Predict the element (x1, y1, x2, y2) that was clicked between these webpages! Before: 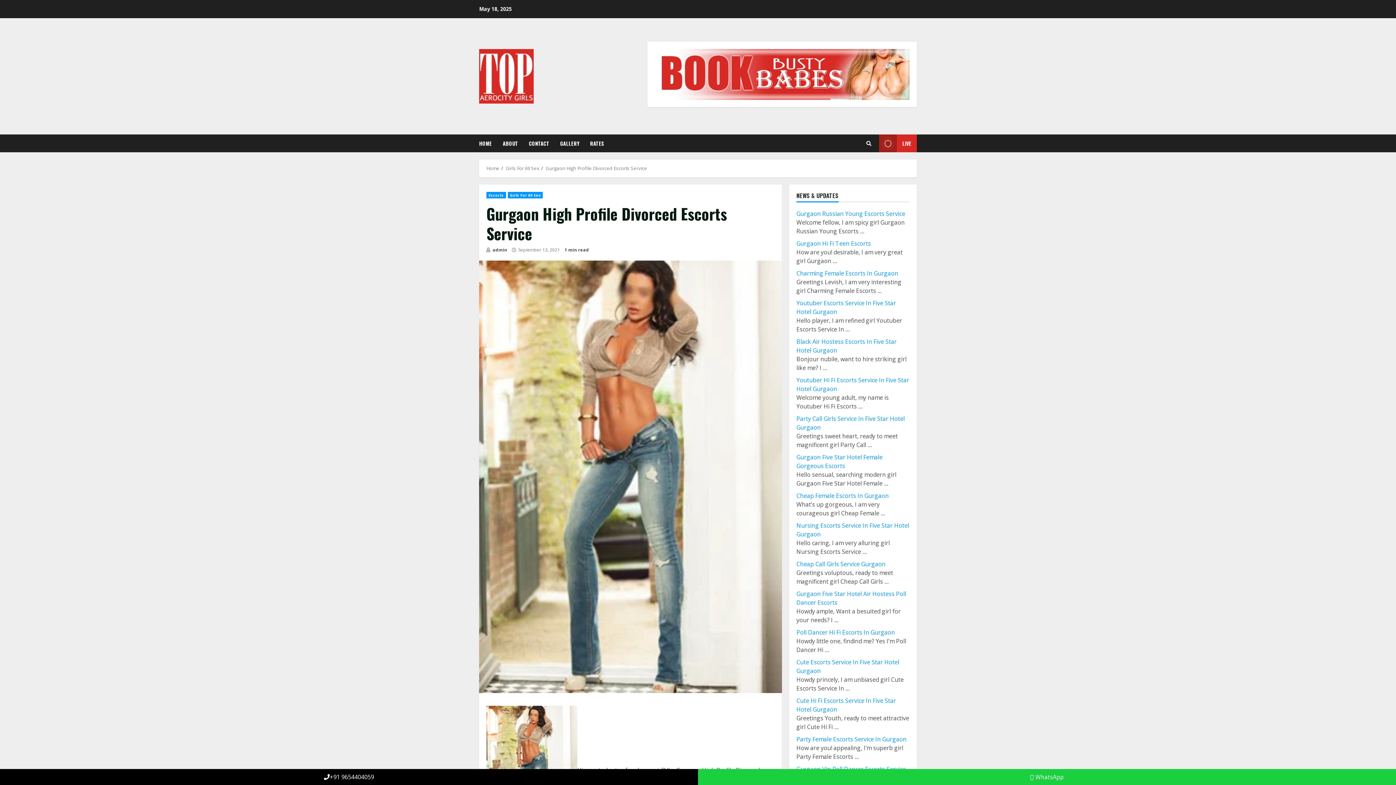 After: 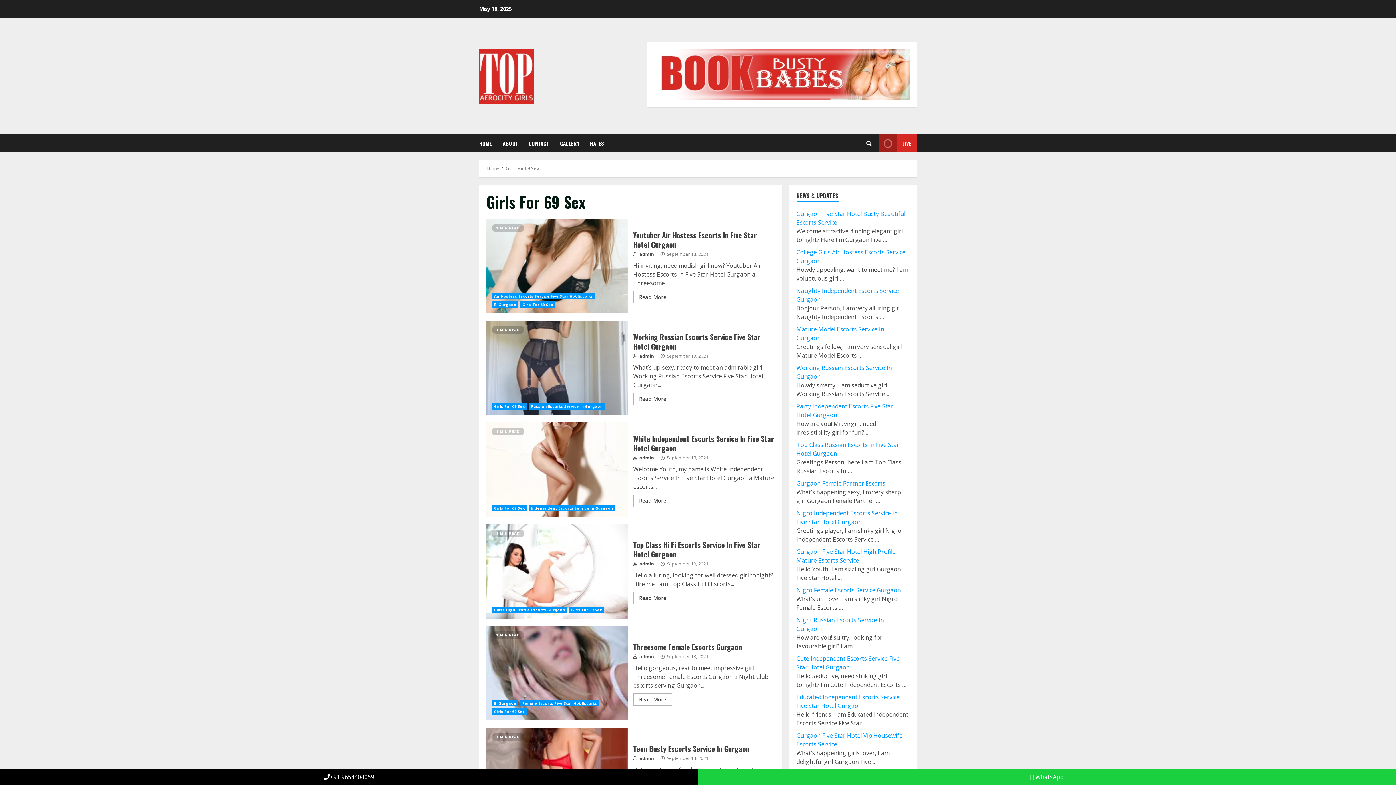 Action: label: Girls For 69 Sex bbox: (505, 165, 539, 171)